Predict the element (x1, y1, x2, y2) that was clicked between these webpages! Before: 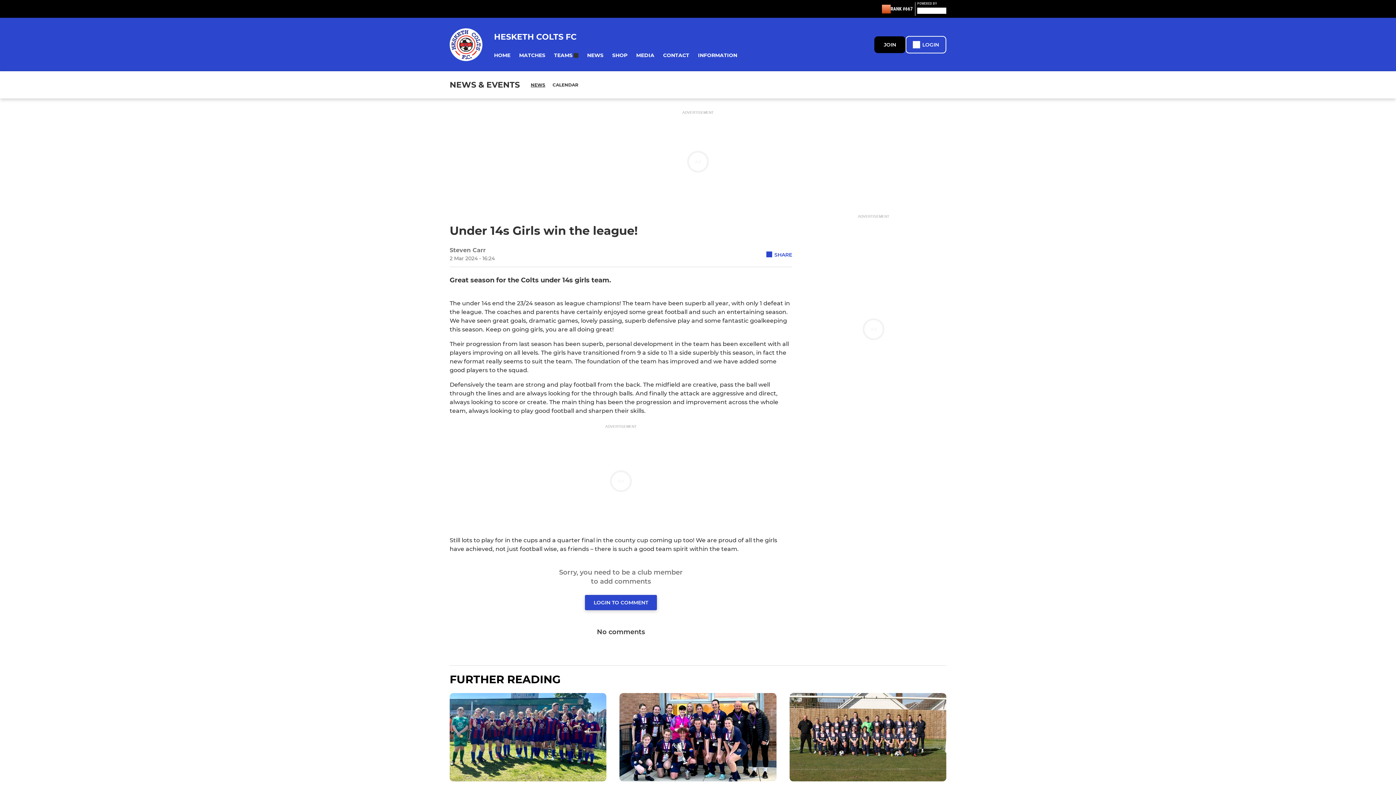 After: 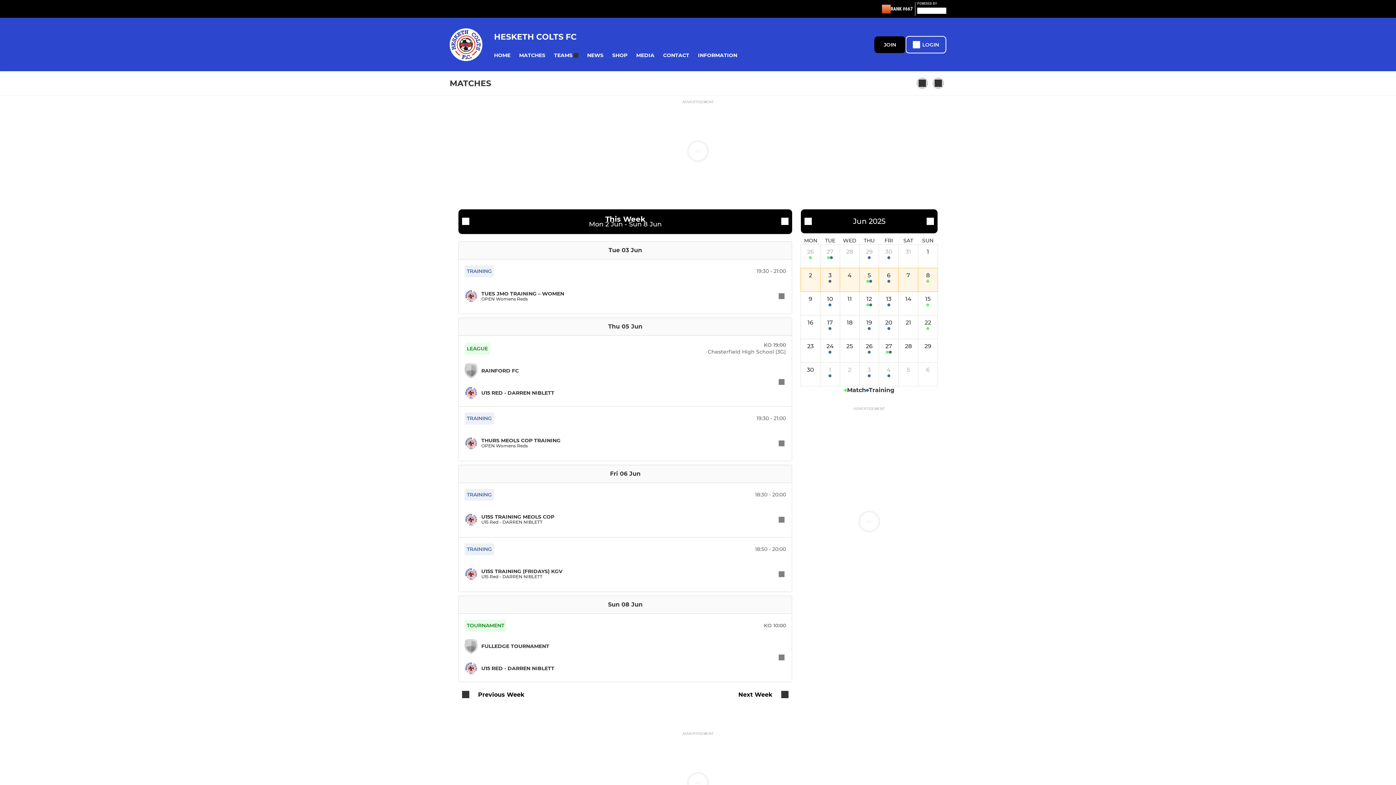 Action: bbox: (514, 48, 549, 62) label: MATCHES